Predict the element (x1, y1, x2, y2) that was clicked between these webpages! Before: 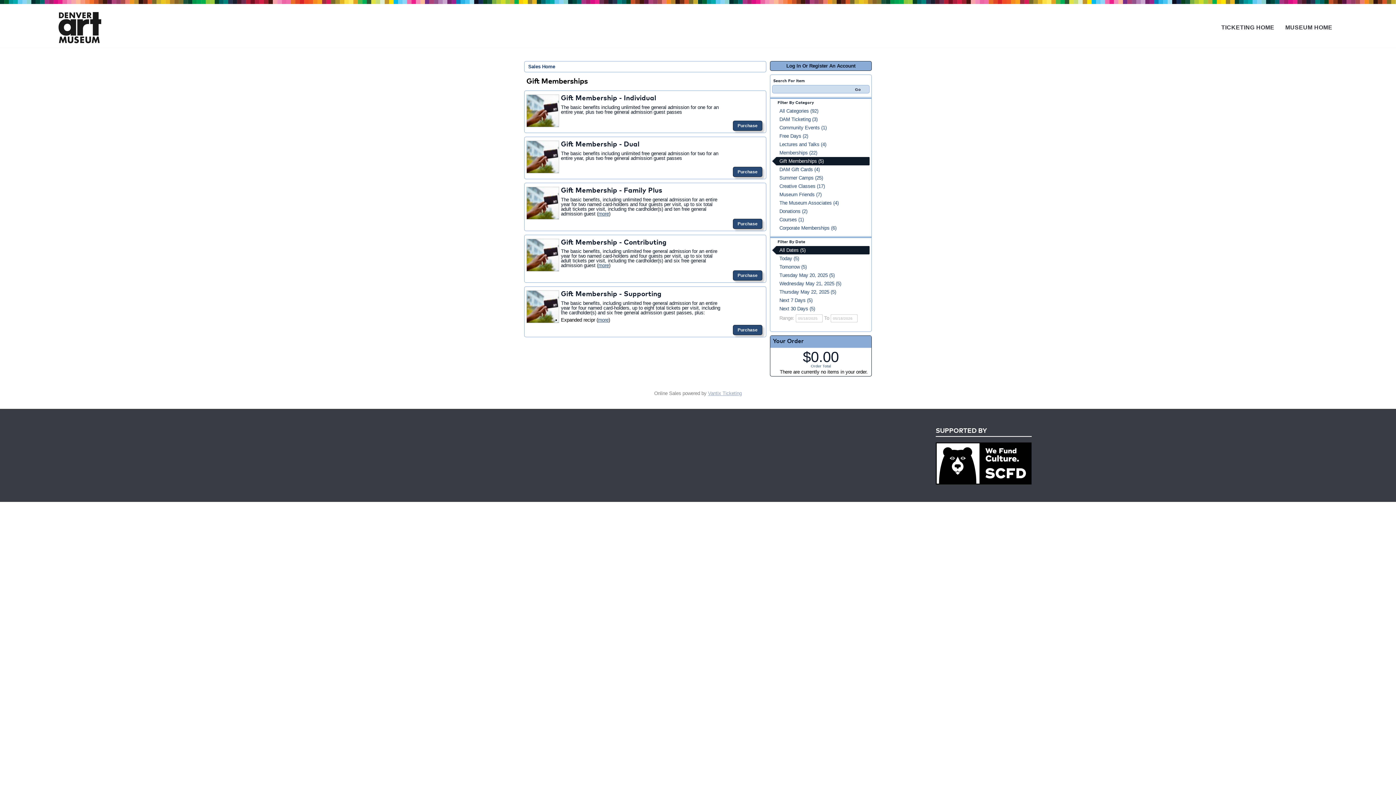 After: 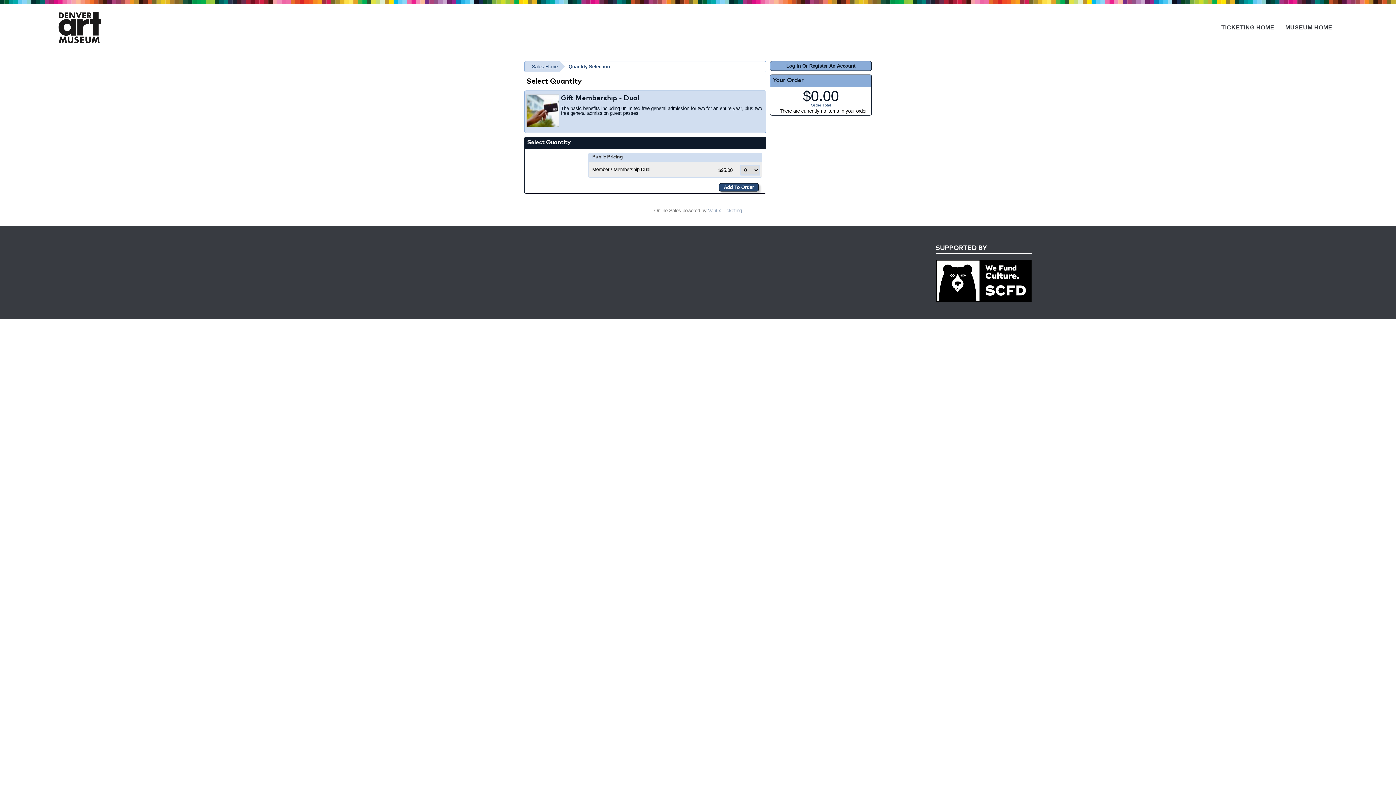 Action: bbox: (733, 166, 762, 177) label: Purchase